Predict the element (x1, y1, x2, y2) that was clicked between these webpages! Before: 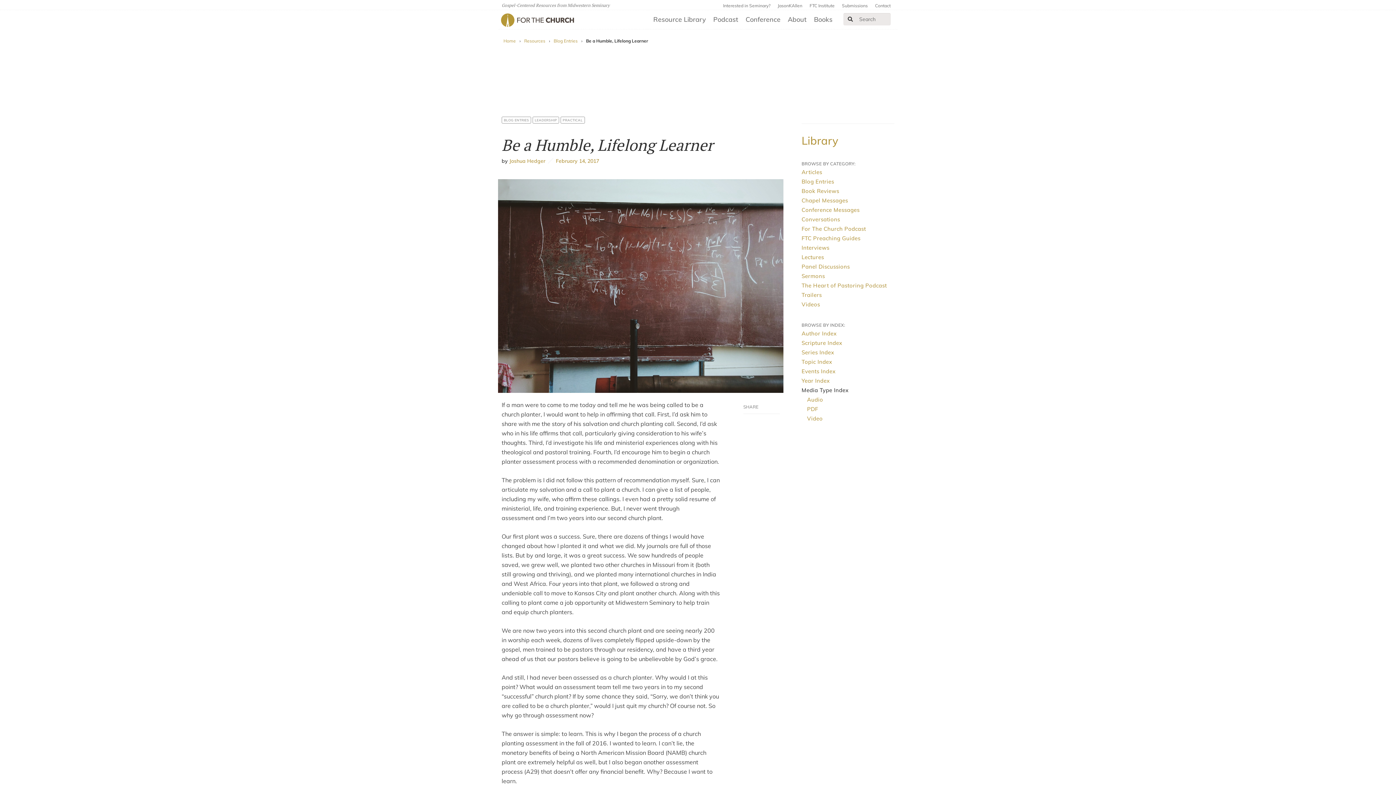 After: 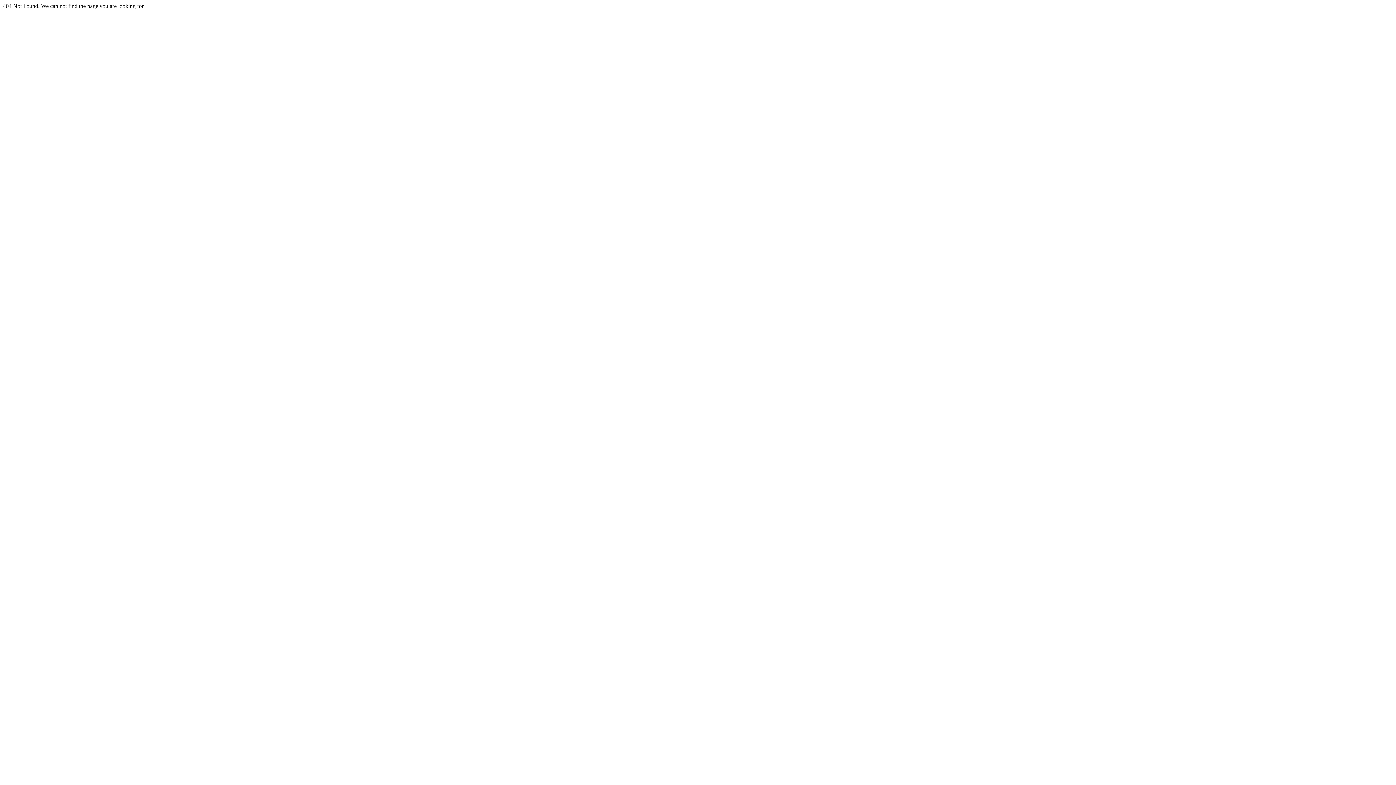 Action: label: Video bbox: (807, 415, 823, 422)